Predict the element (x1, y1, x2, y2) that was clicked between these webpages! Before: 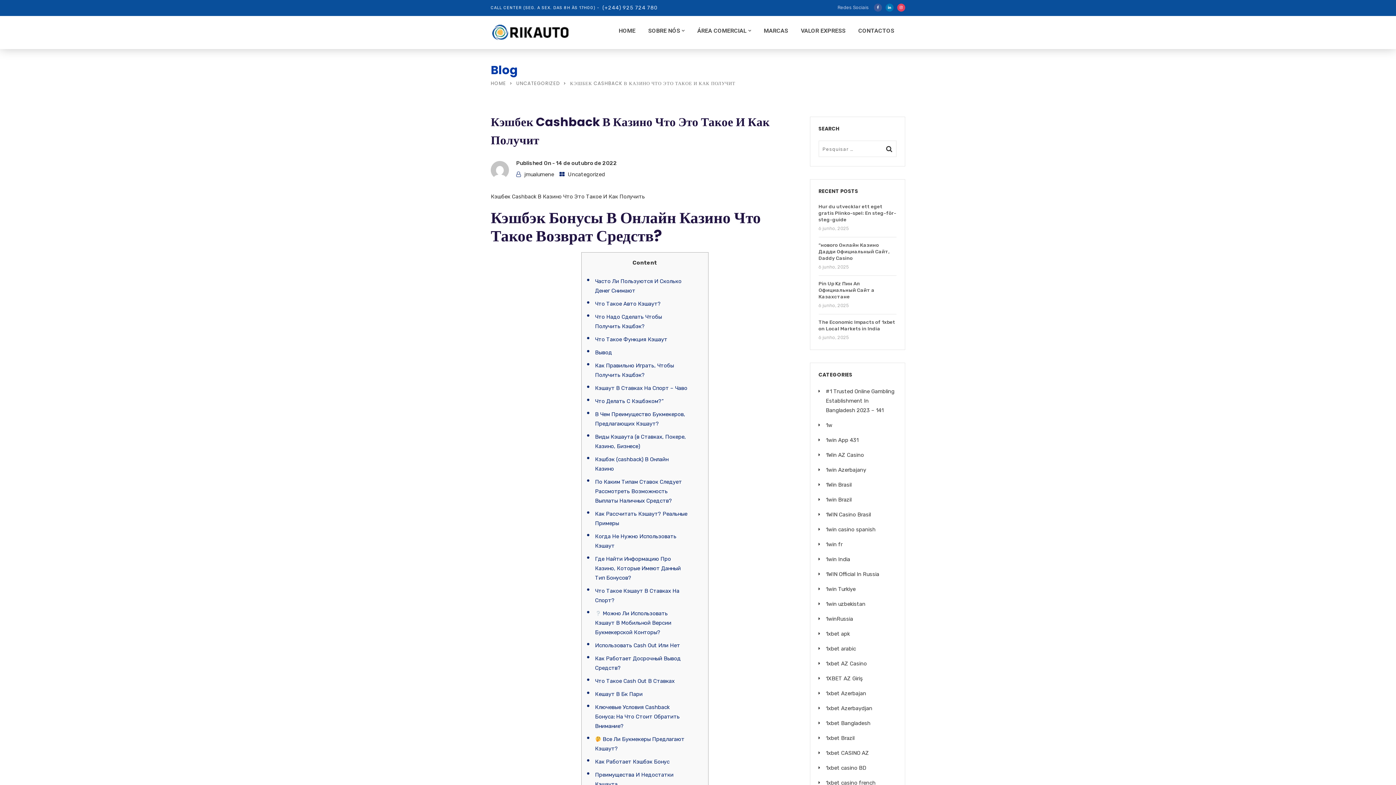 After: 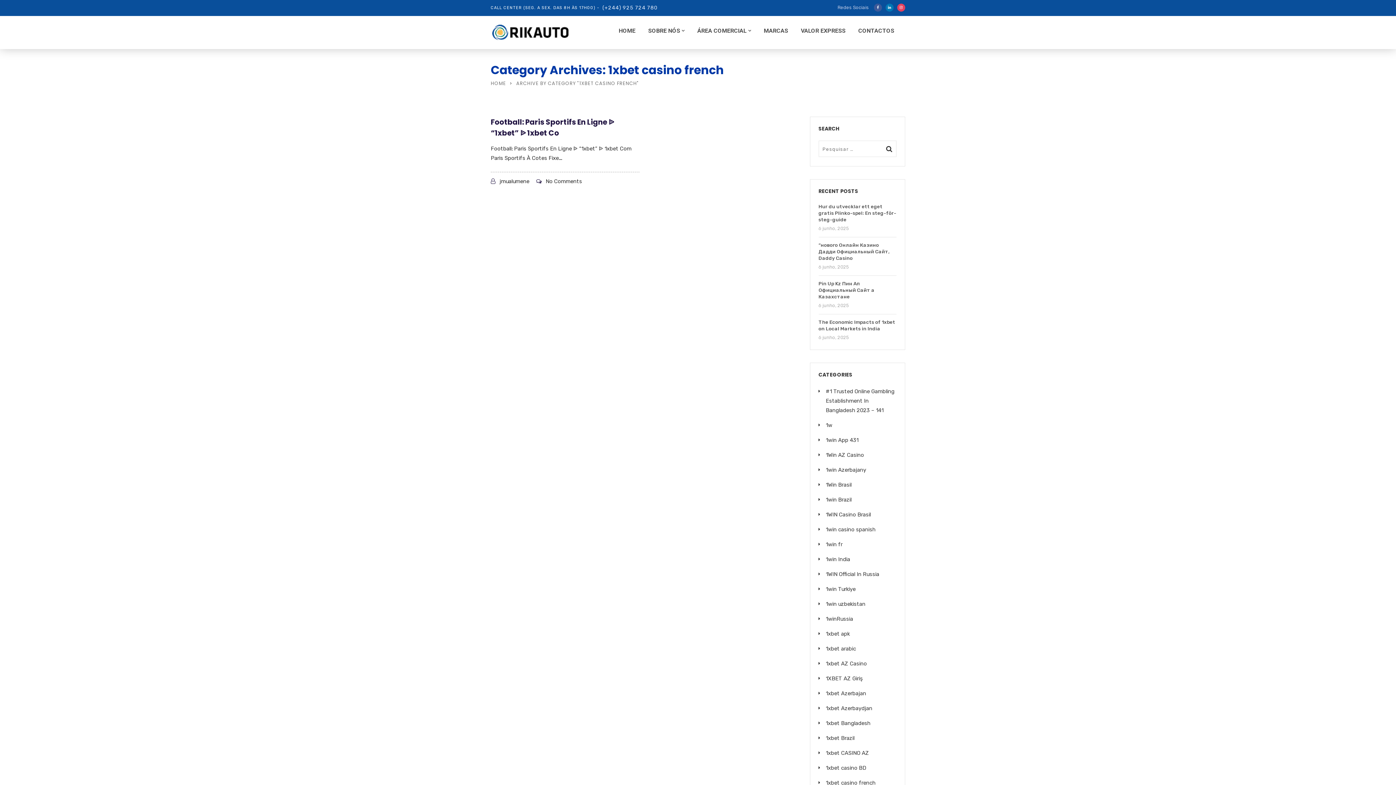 Action: bbox: (826, 780, 875, 786) label: 1xbet casino french